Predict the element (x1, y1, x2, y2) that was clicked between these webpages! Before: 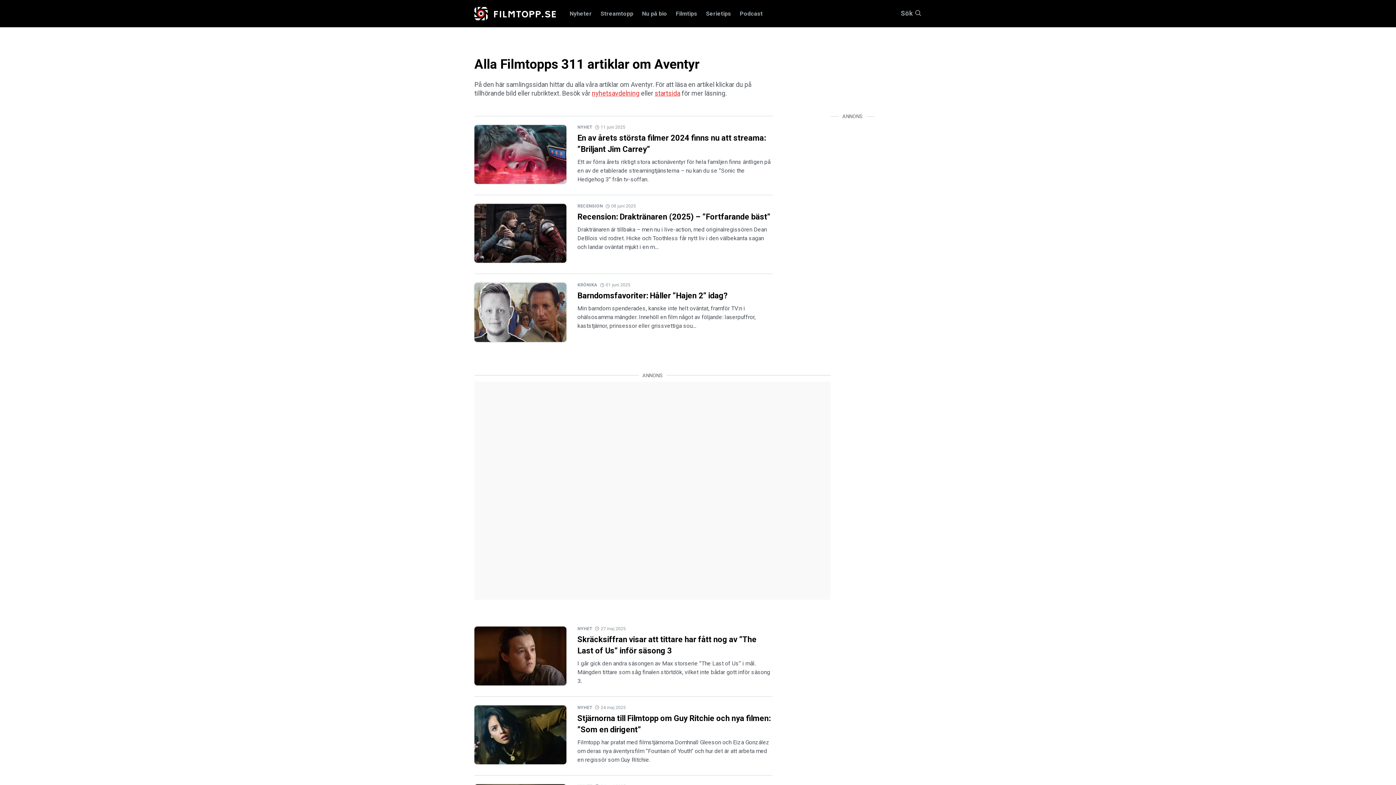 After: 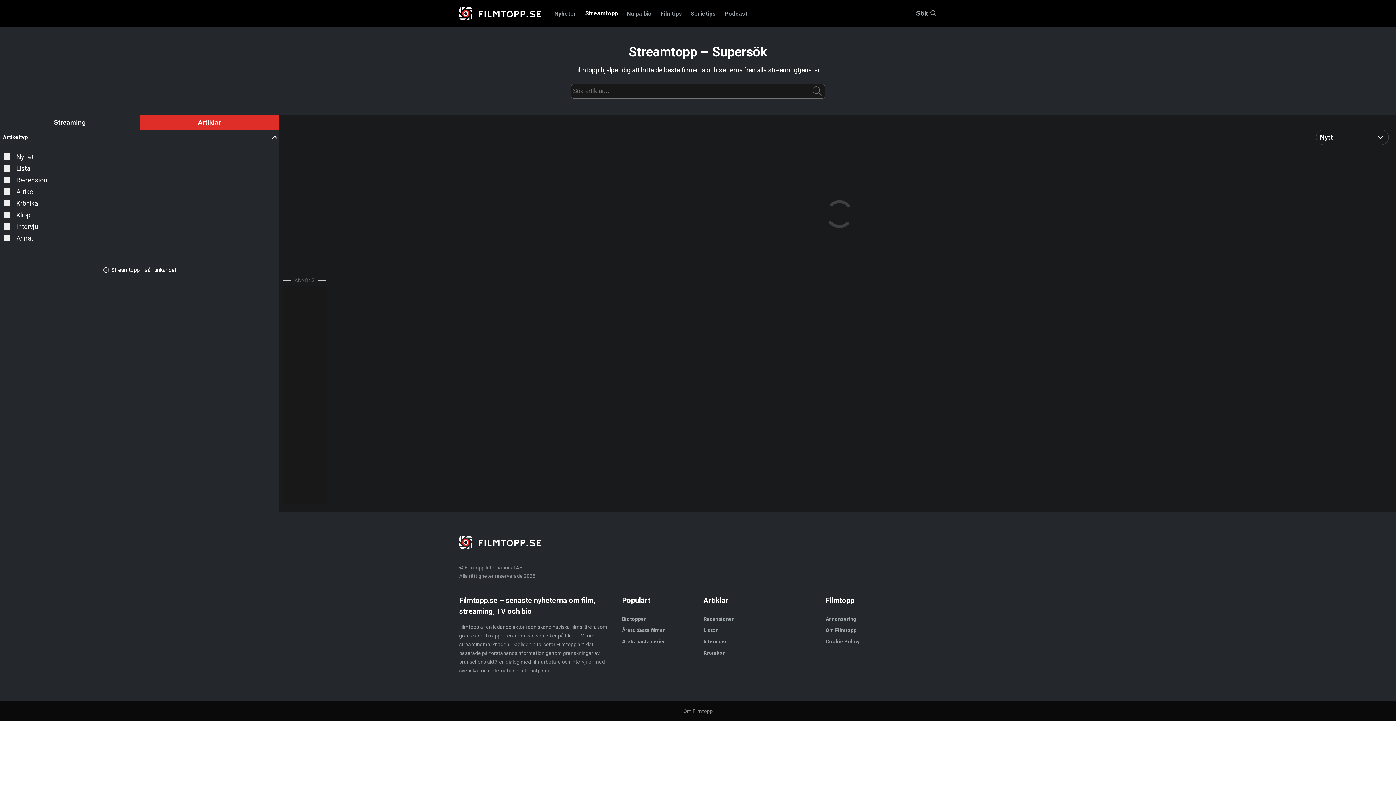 Action: label: Sök bbox: (901, 10, 921, 17)